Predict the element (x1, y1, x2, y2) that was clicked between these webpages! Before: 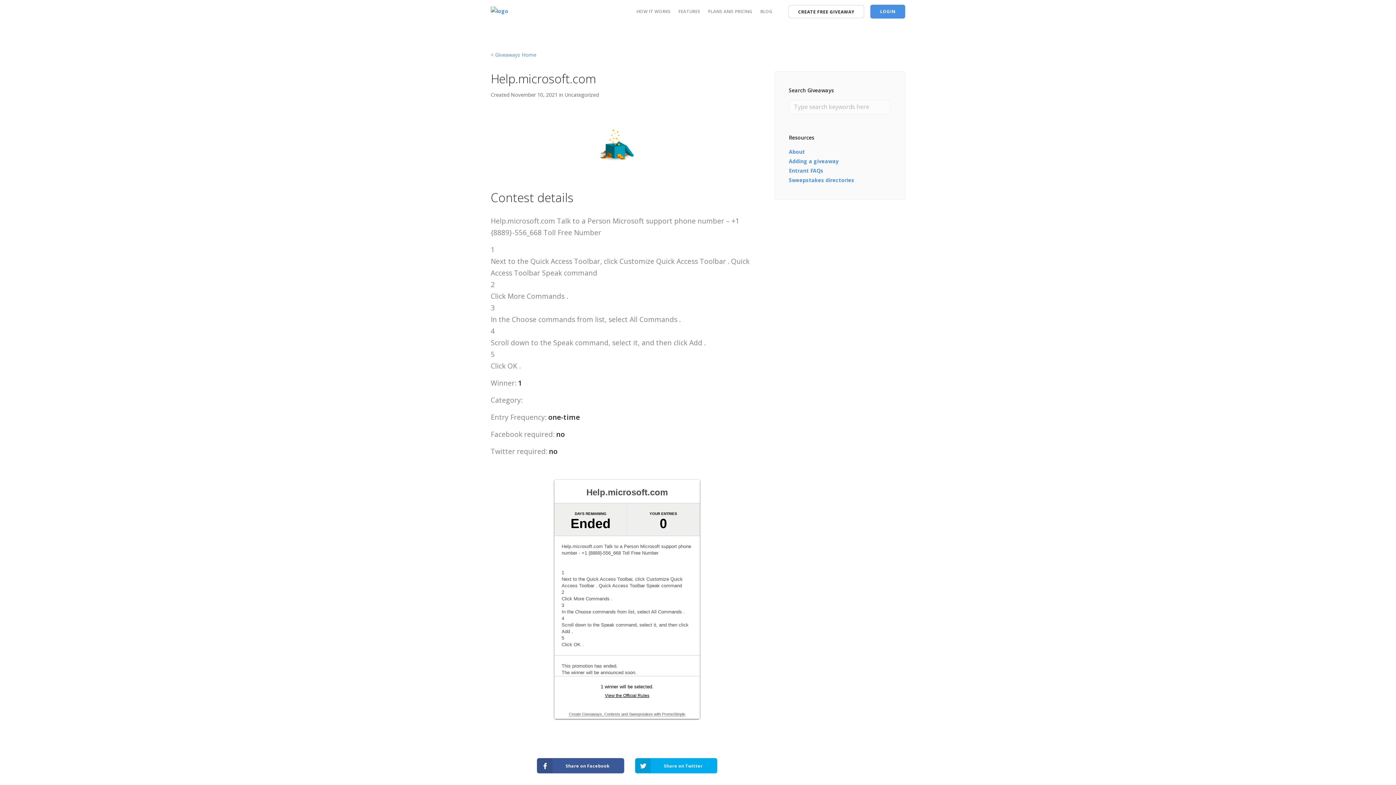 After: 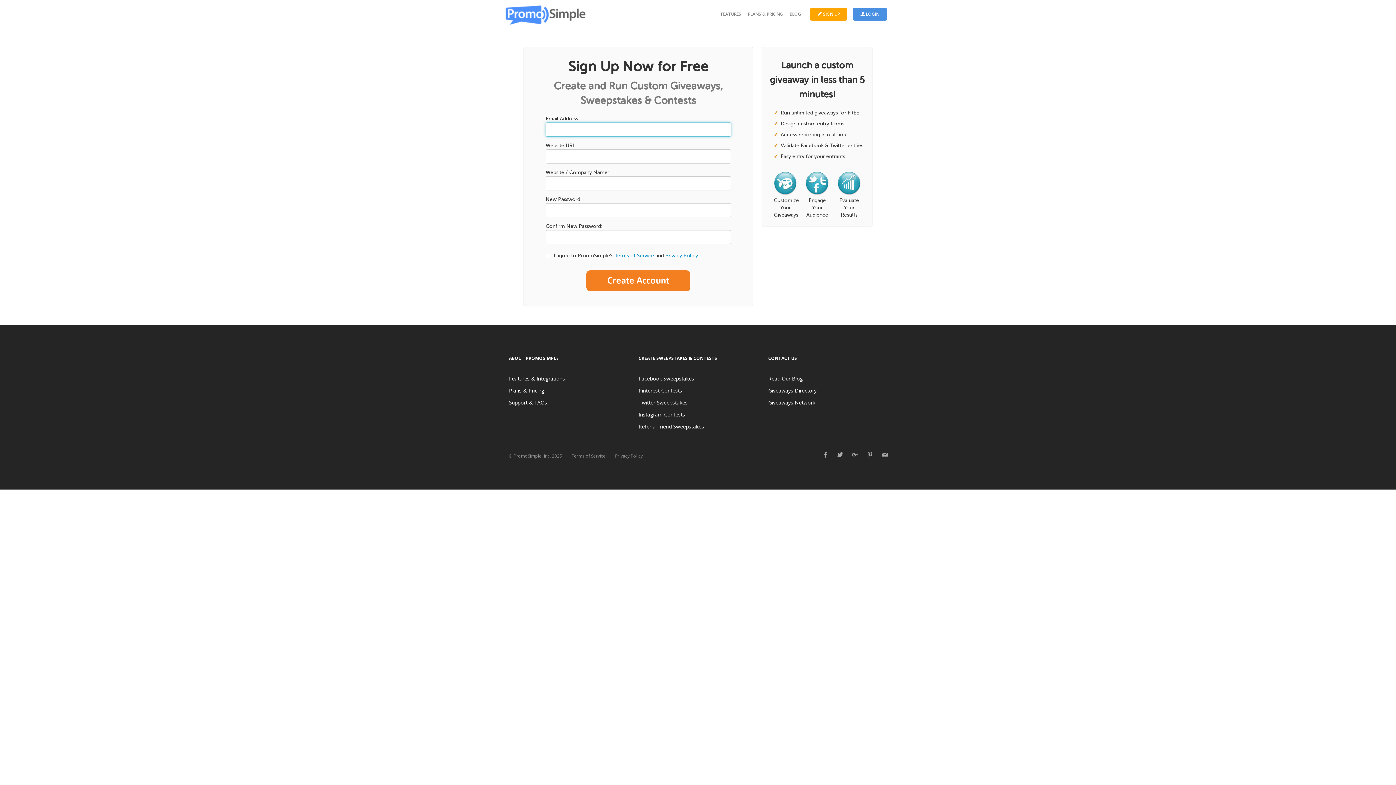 Action: label: CREATE FREE GIVEAWAY bbox: (788, 5, 864, 18)